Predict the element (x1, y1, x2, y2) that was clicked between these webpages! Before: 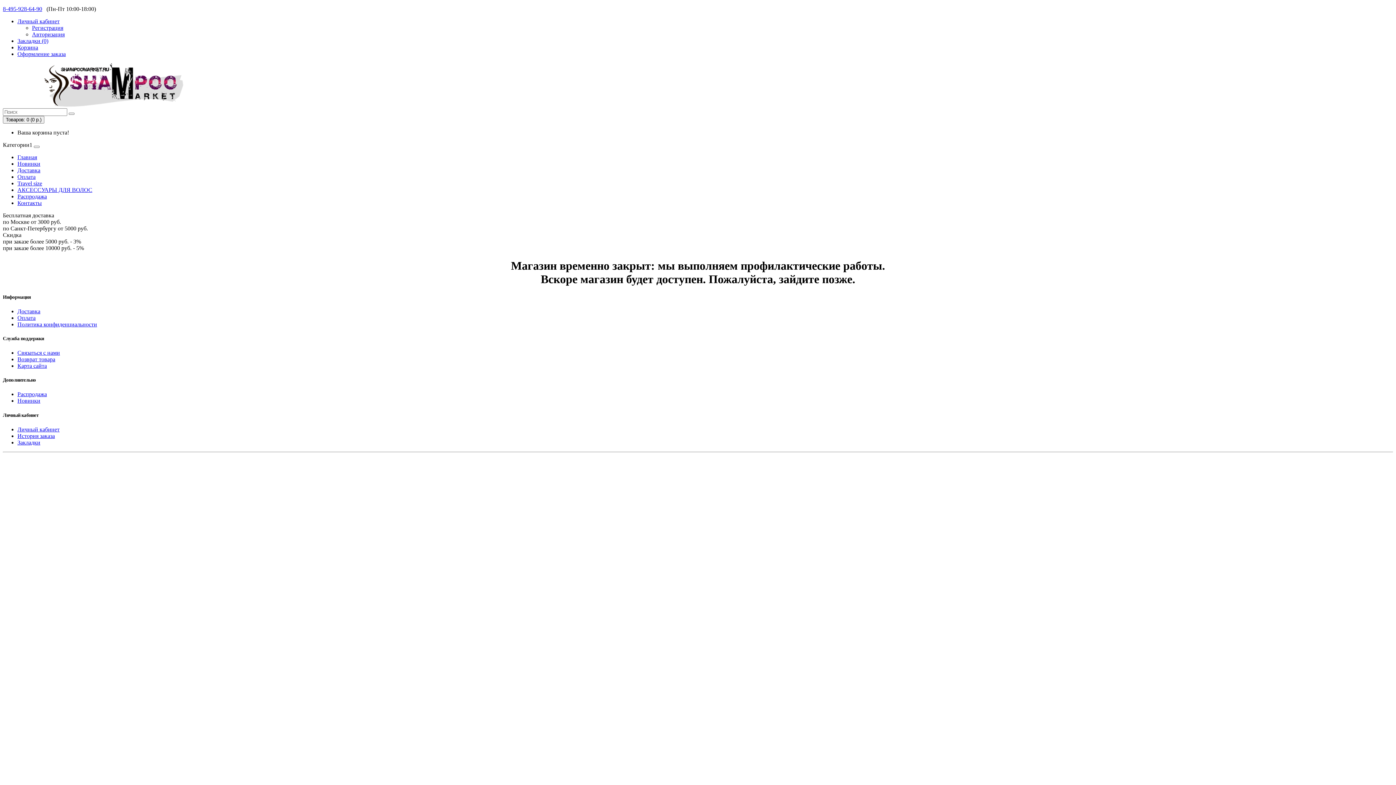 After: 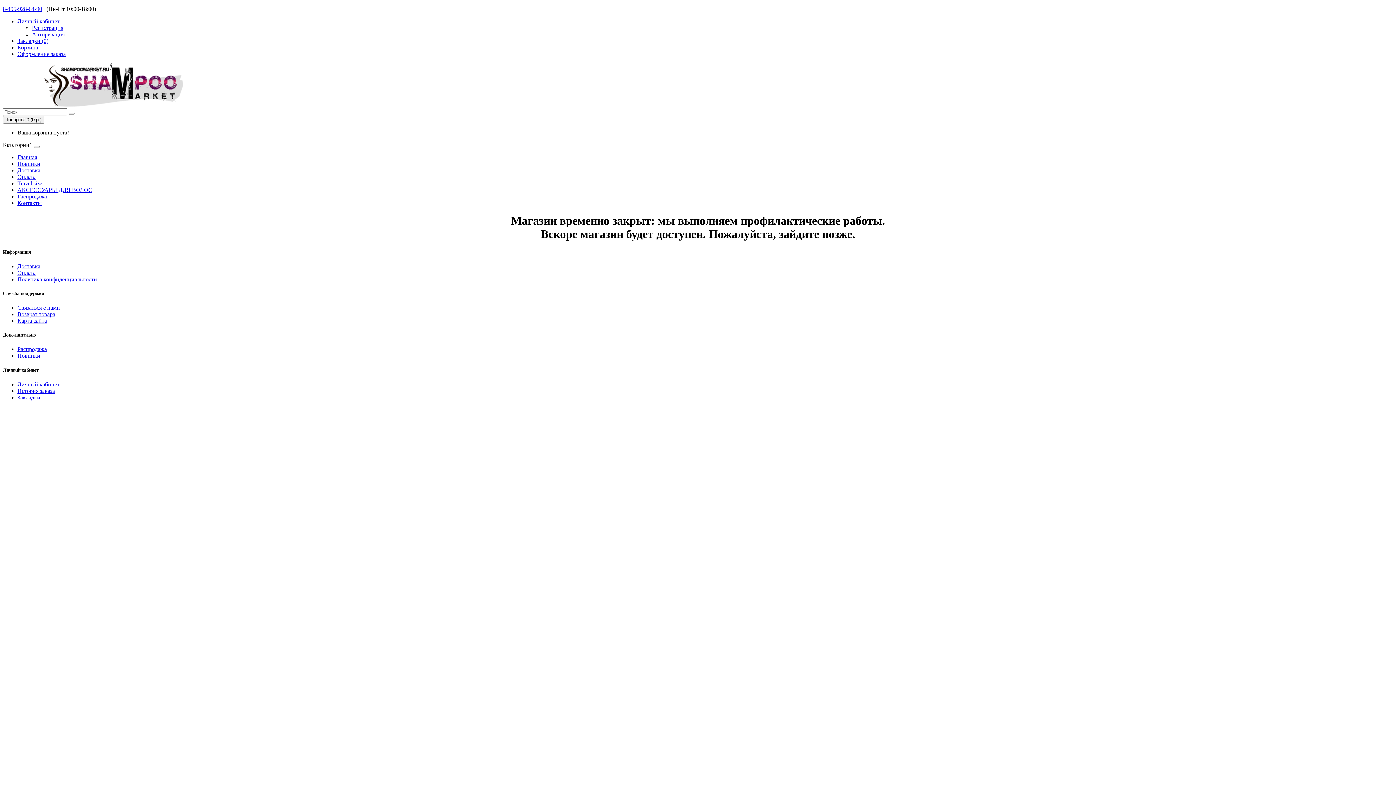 Action: label: История заказа bbox: (17, 433, 54, 439)